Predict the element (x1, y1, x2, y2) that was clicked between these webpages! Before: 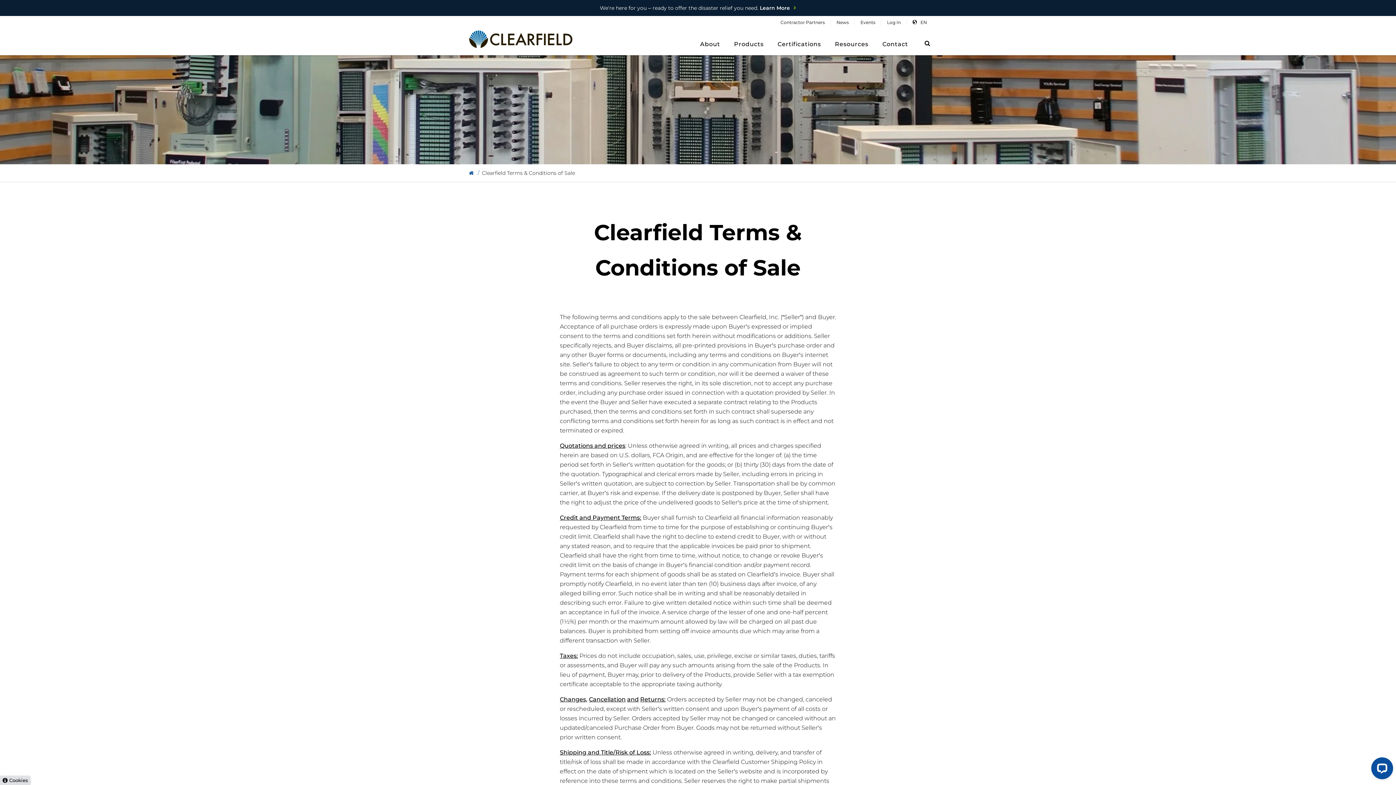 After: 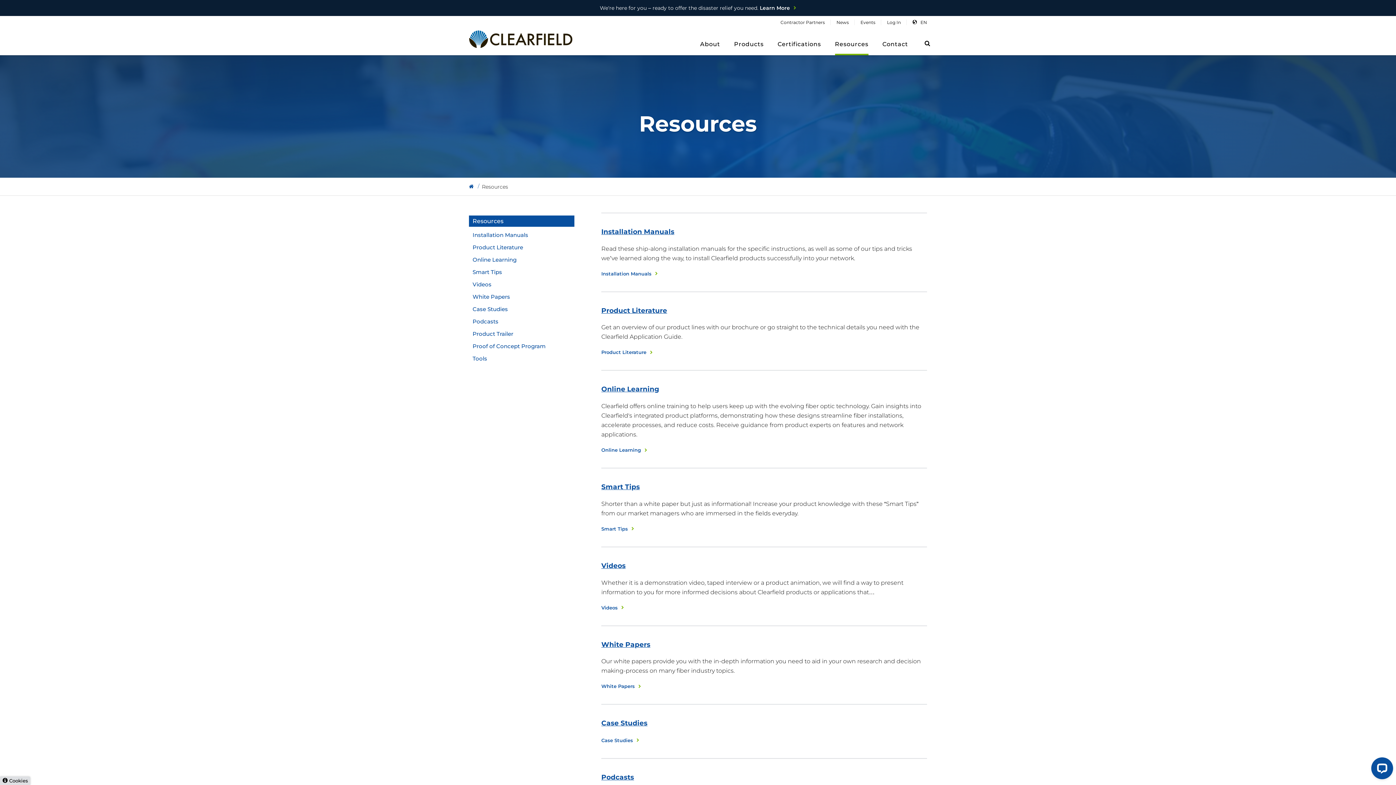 Action: bbox: (828, 34, 875, 55) label: Resources